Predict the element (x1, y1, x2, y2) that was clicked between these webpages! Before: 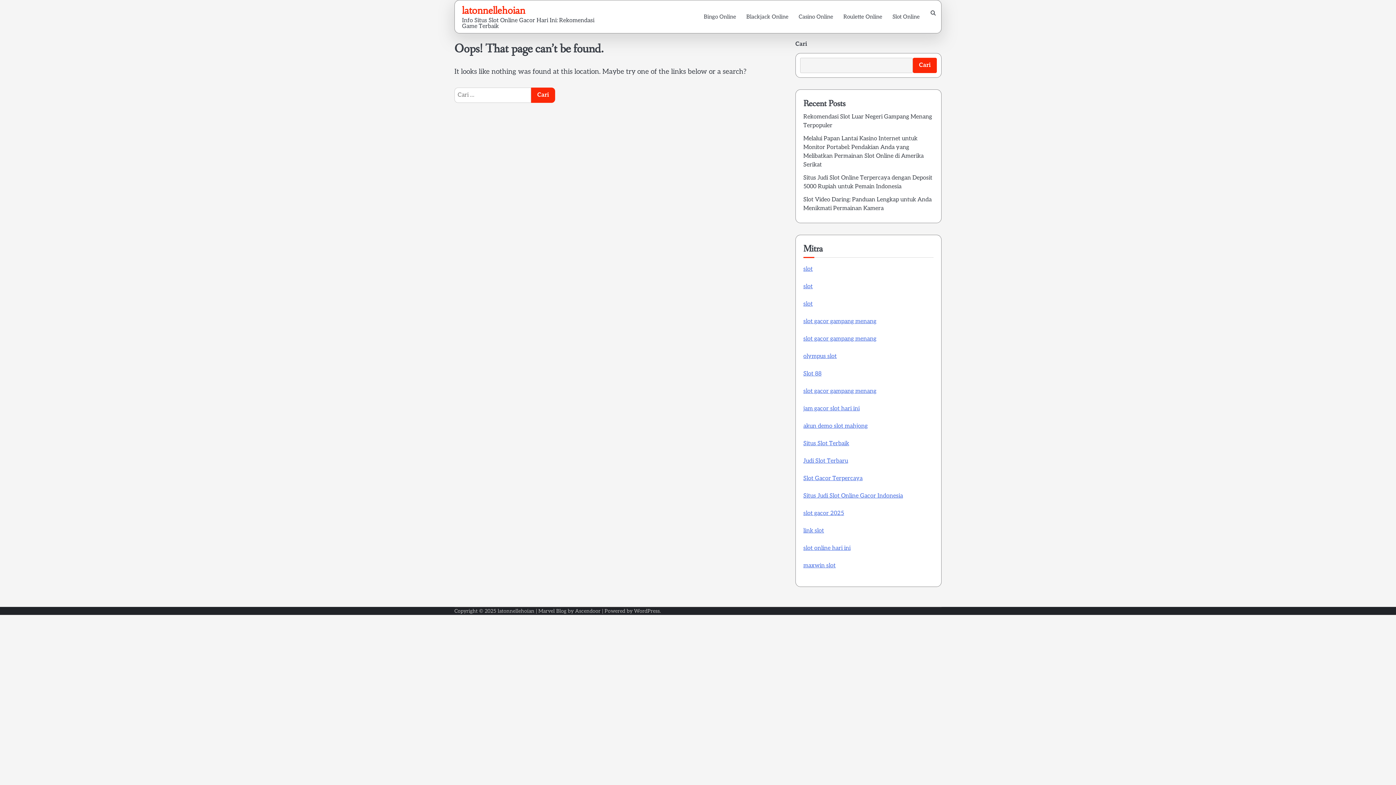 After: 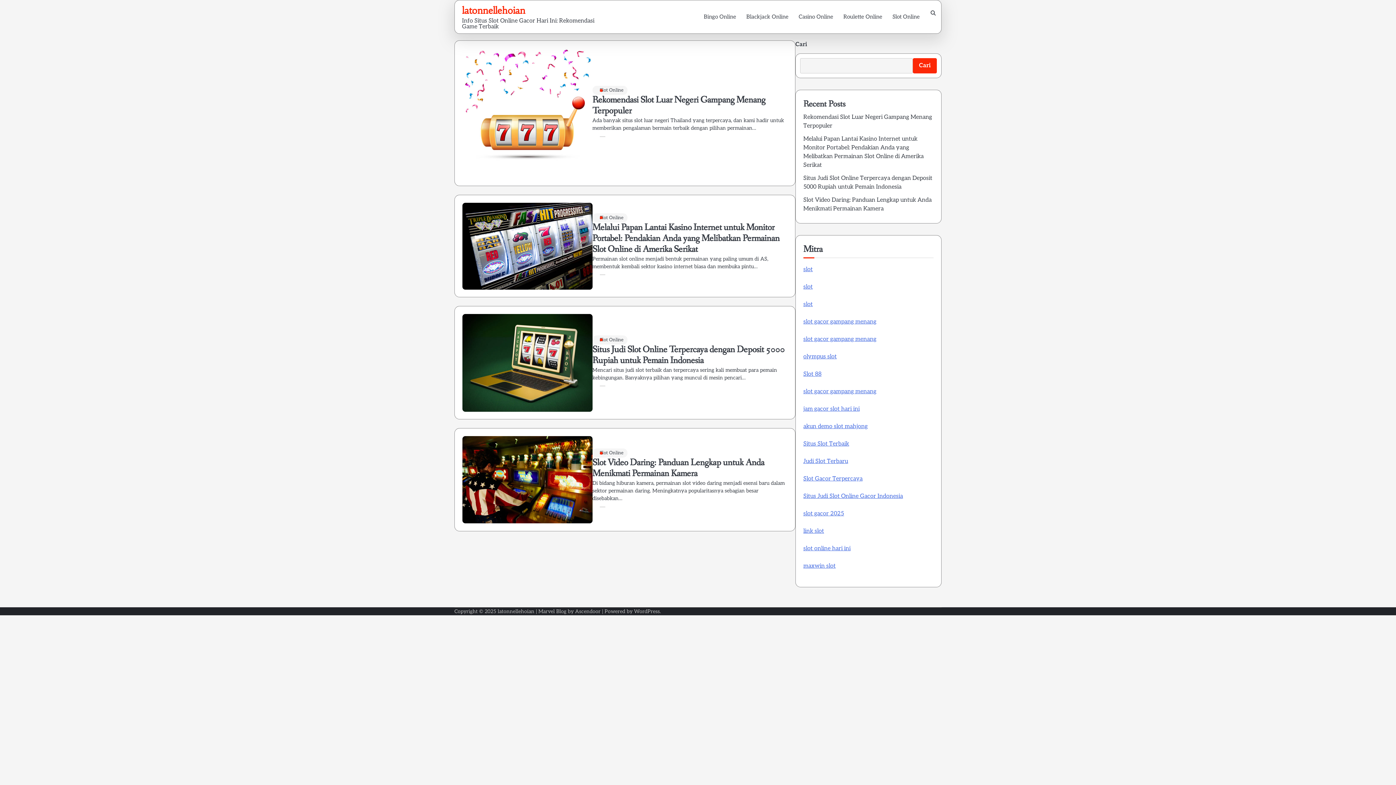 Action: label: latonnellehoian bbox: (462, 4, 525, 16)